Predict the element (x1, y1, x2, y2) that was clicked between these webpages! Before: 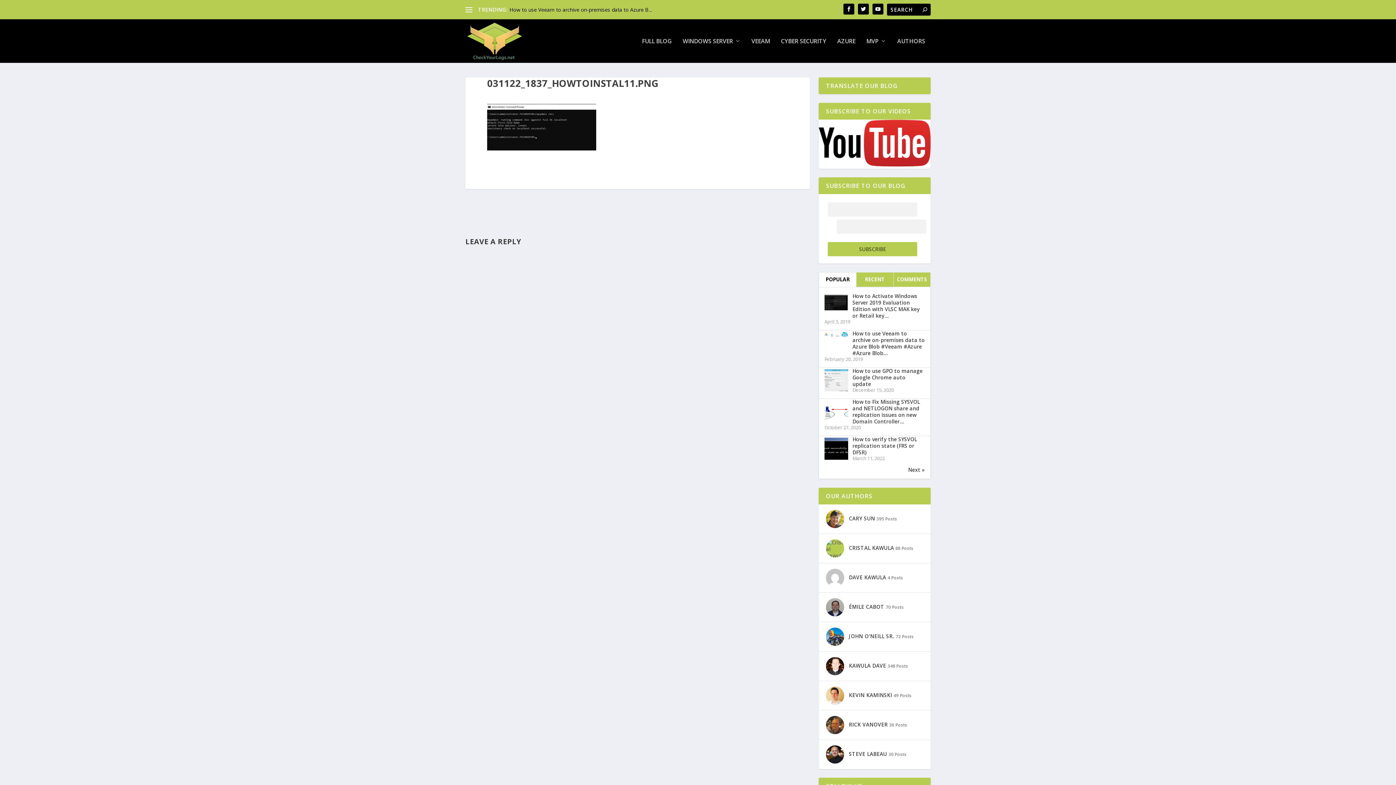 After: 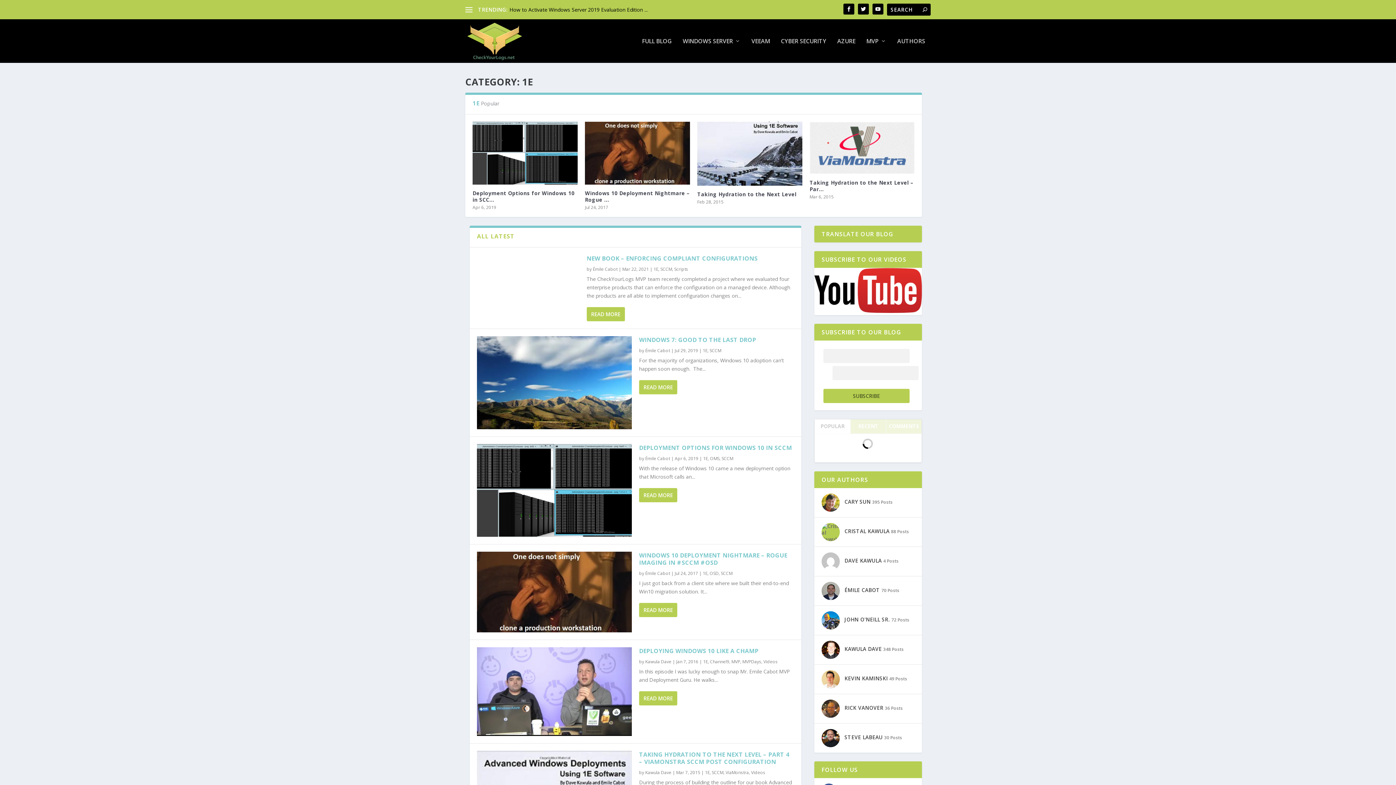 Action: bbox: (826, 765, 832, 772) label: 1E